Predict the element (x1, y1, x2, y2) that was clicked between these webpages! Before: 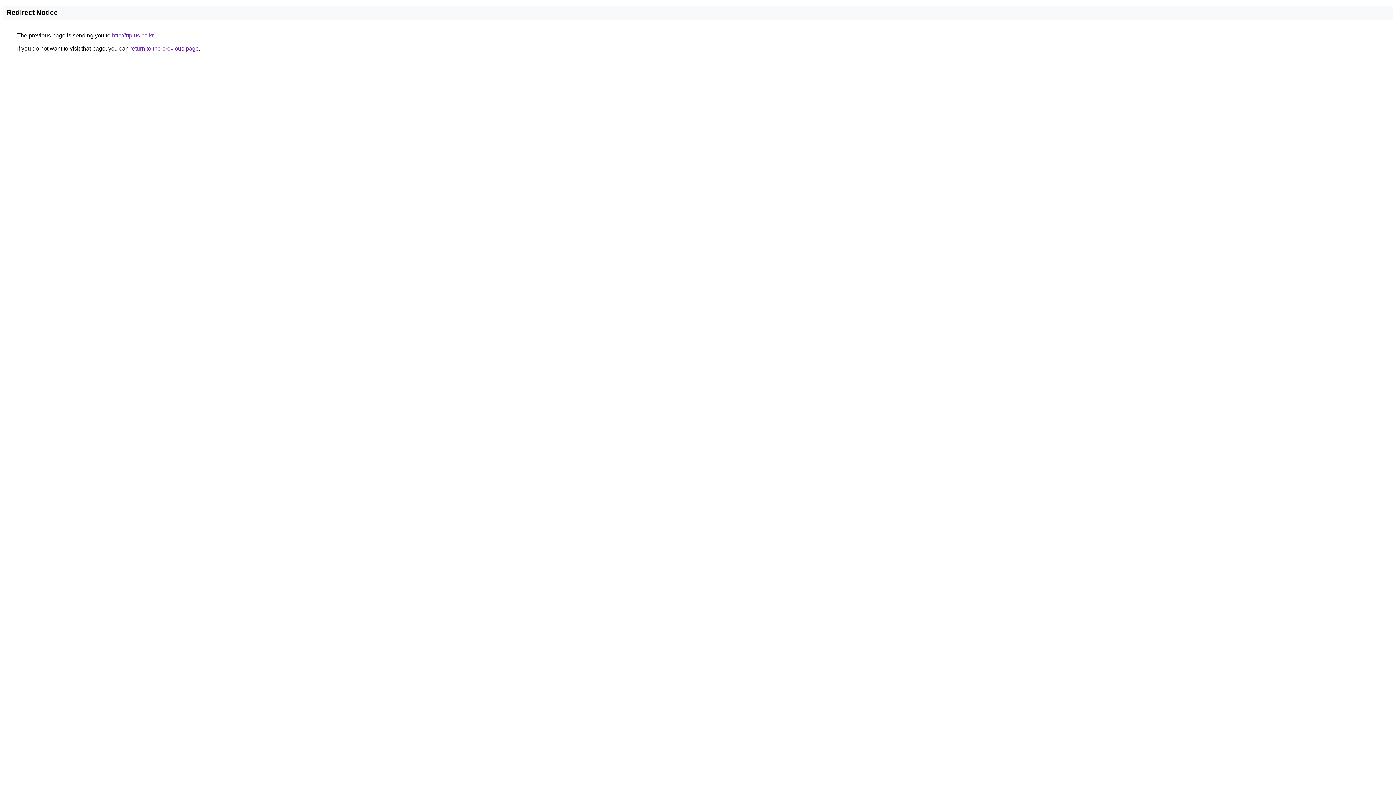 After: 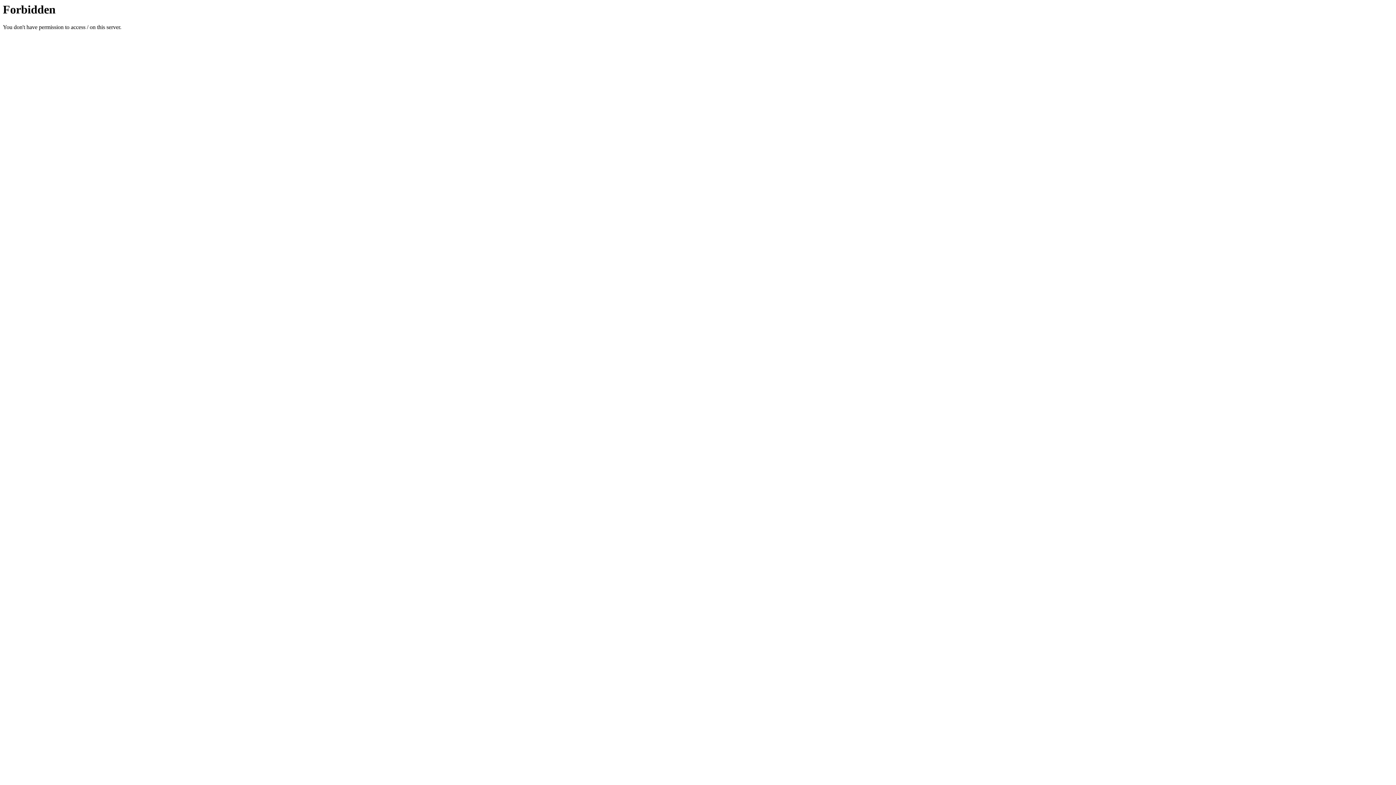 Action: label: http://rtplus.co.kr bbox: (112, 32, 153, 38)